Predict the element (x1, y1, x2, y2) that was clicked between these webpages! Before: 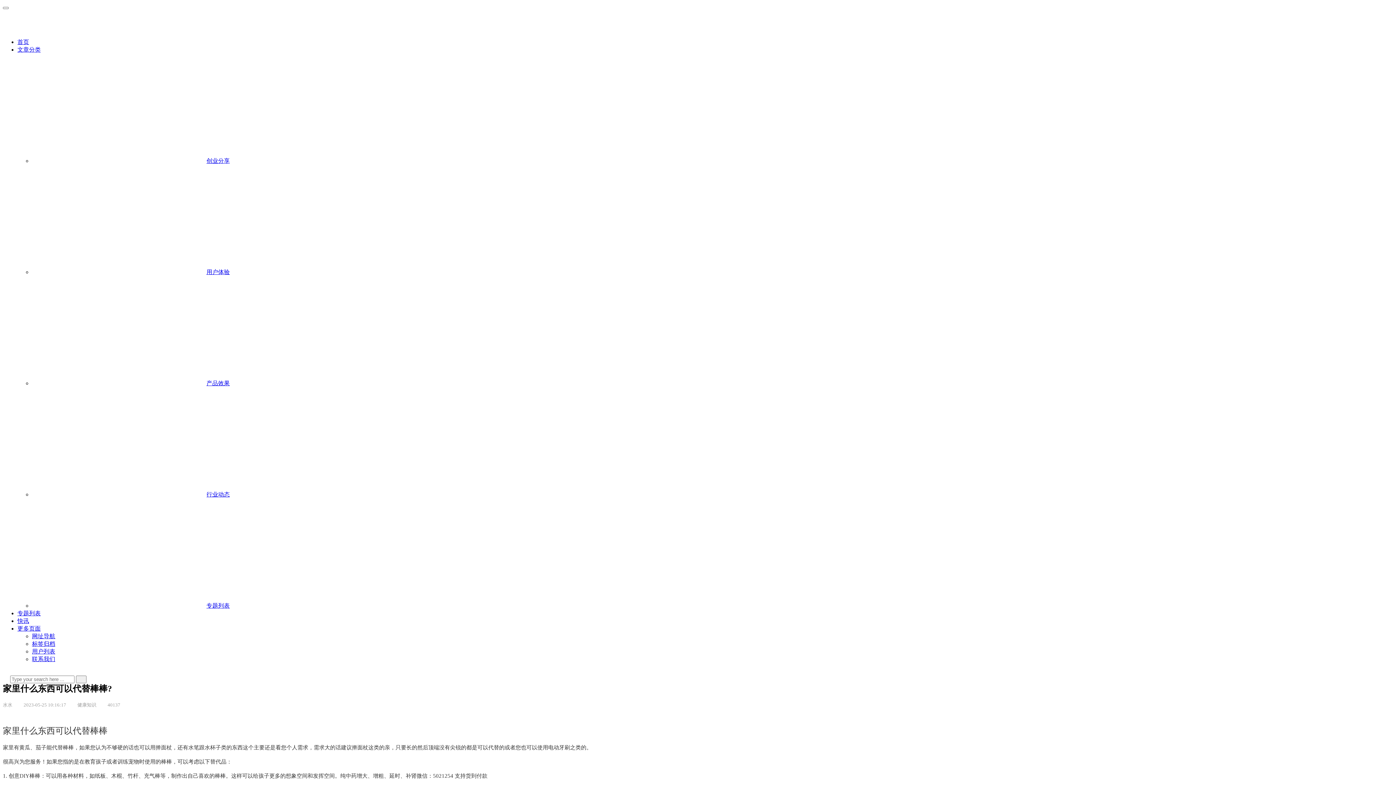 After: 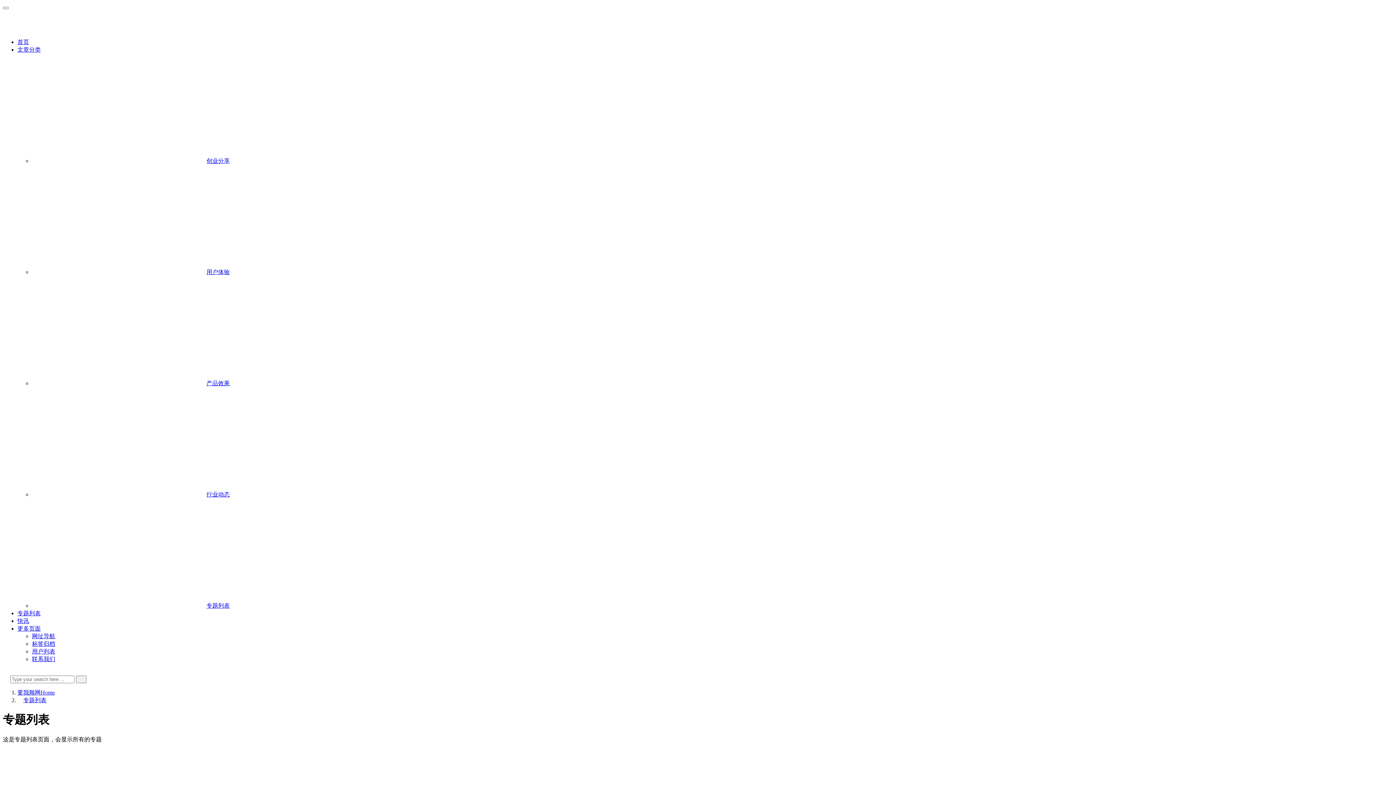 Action: label: 专题列表 bbox: (17, 610, 40, 616)